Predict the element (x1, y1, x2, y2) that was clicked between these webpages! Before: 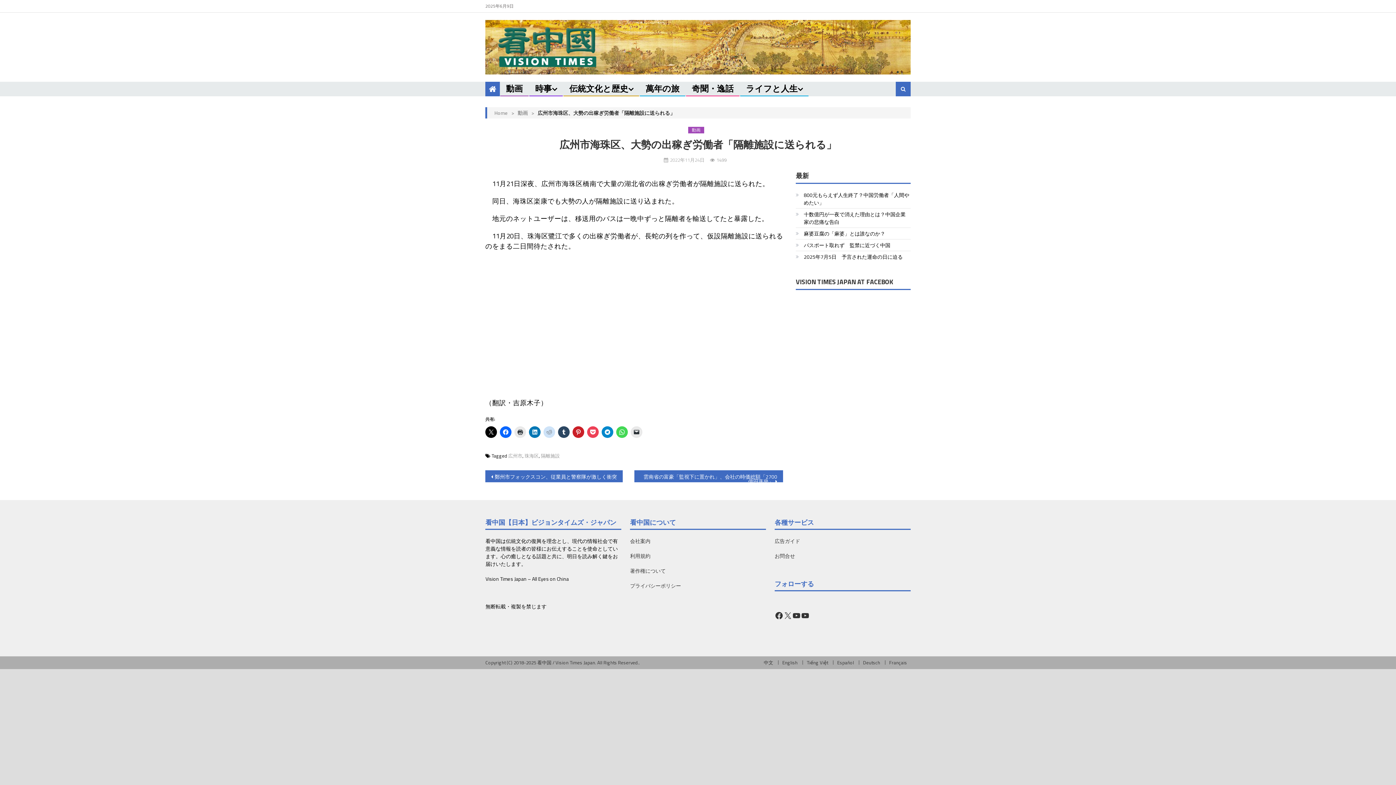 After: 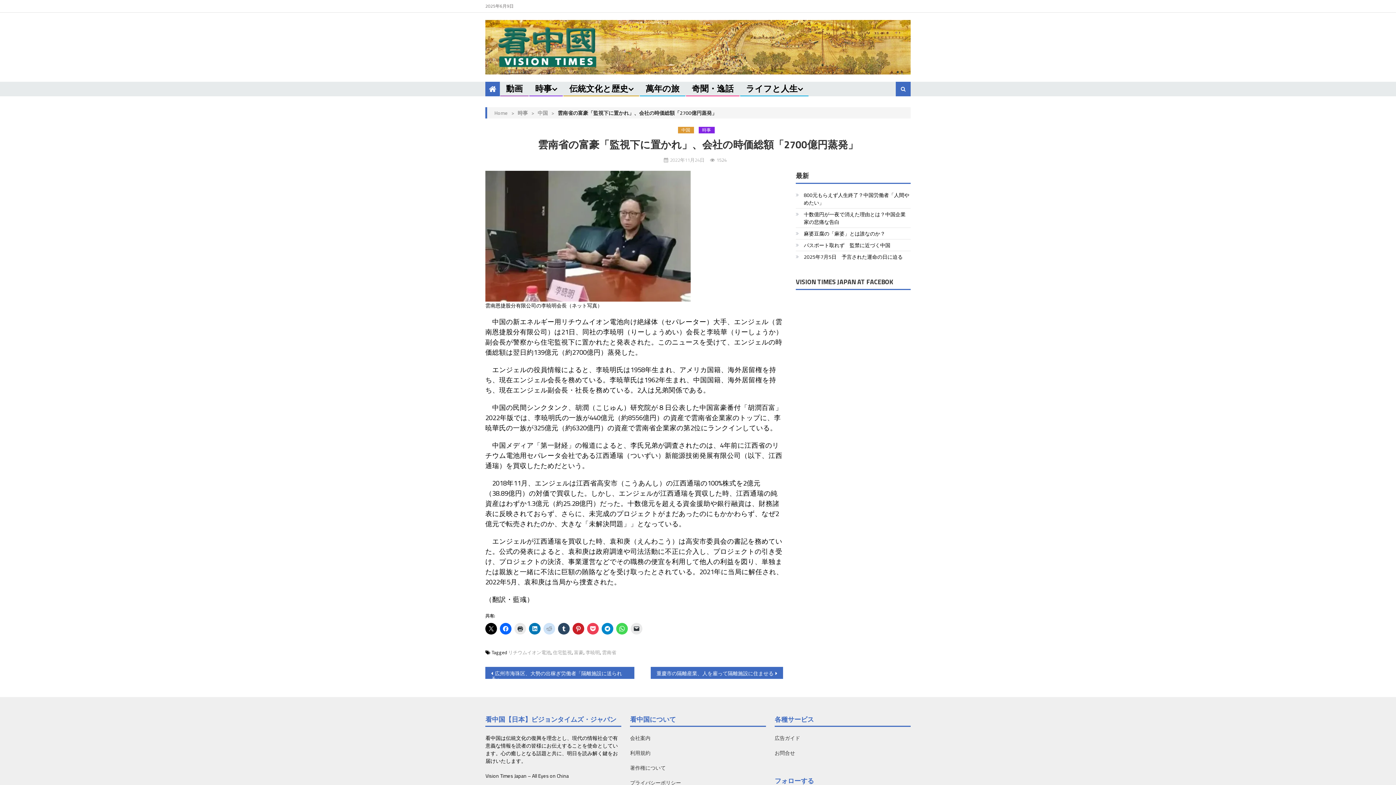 Action: bbox: (634, 470, 783, 482) label: 雲南省の富豪「監視下に置かれ」、会社の時価総額「2700億円蒸発」